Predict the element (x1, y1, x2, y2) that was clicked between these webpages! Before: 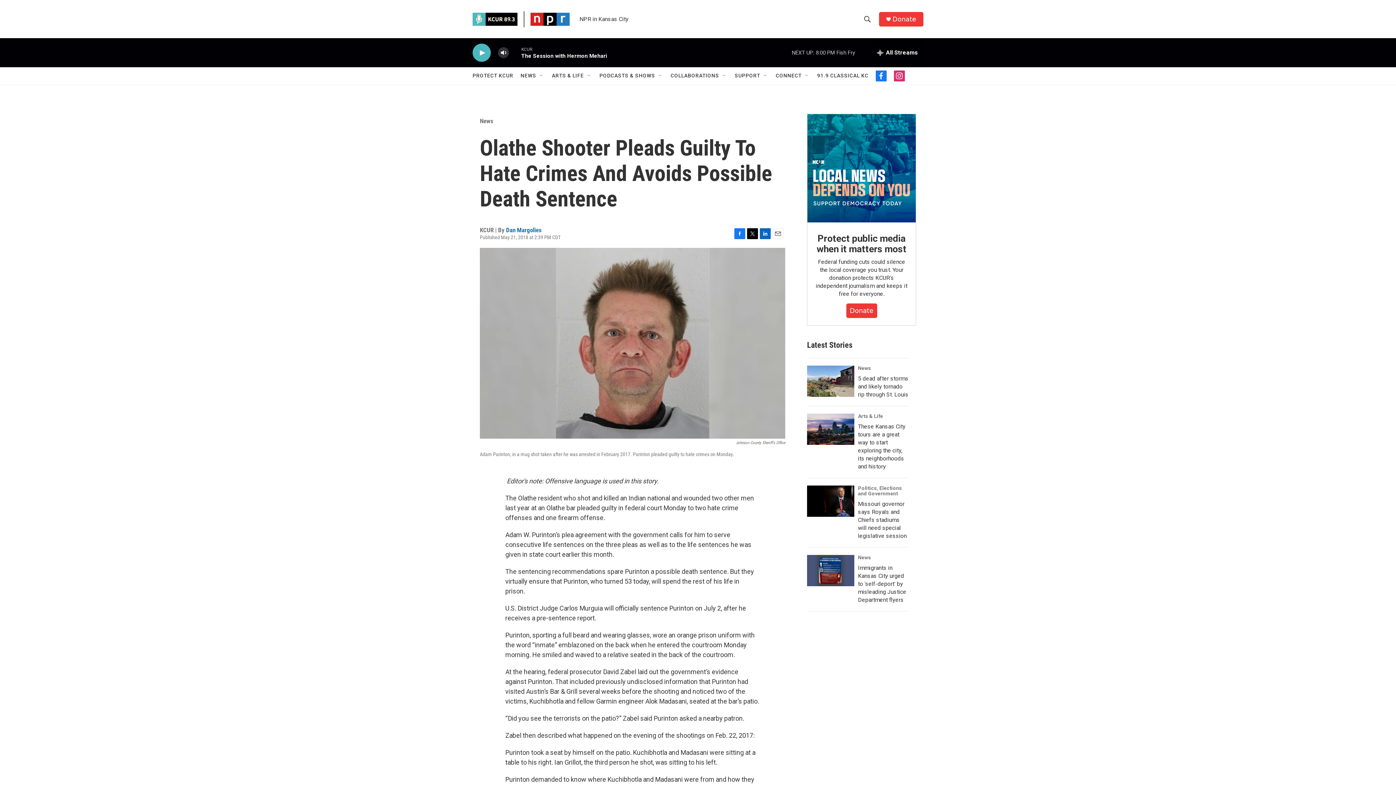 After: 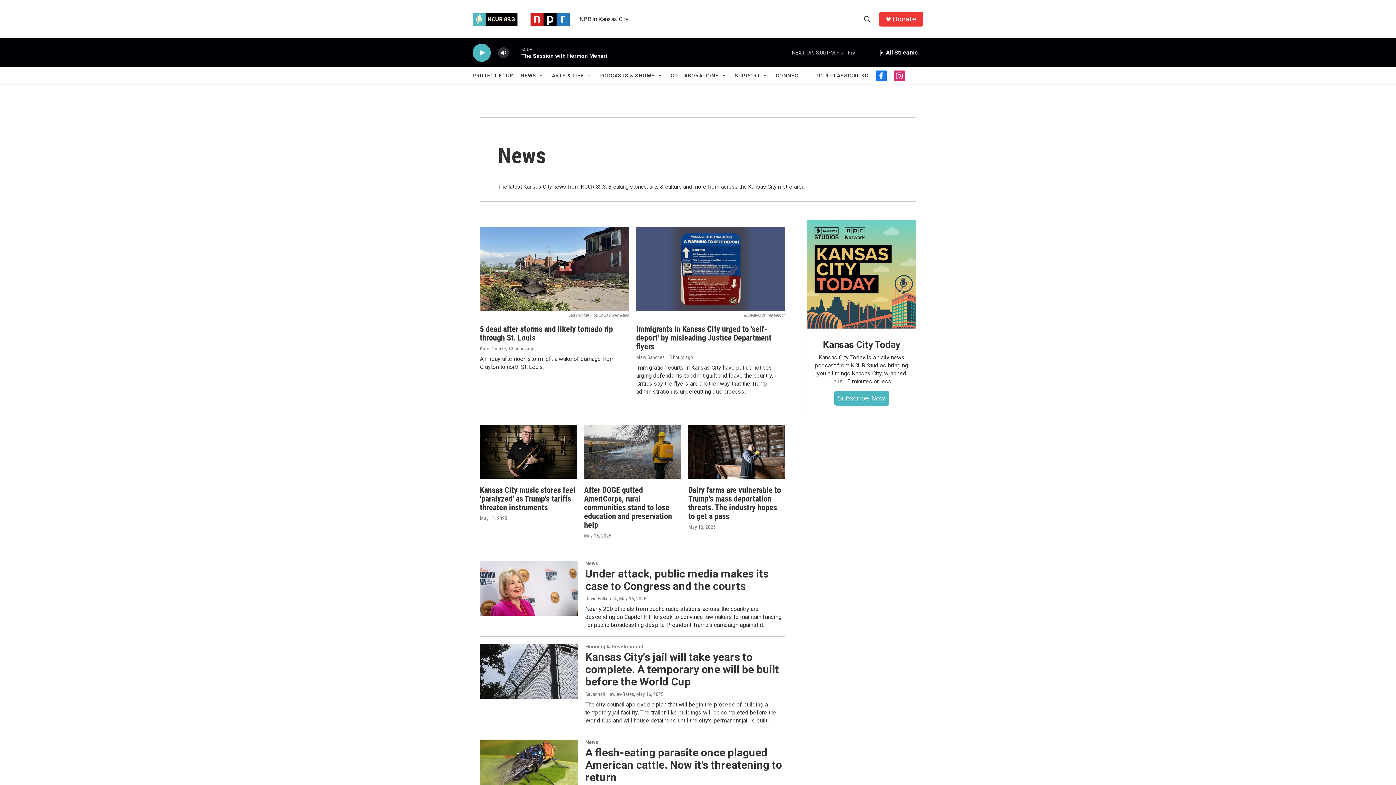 Action: label: News bbox: (480, 117, 493, 124)